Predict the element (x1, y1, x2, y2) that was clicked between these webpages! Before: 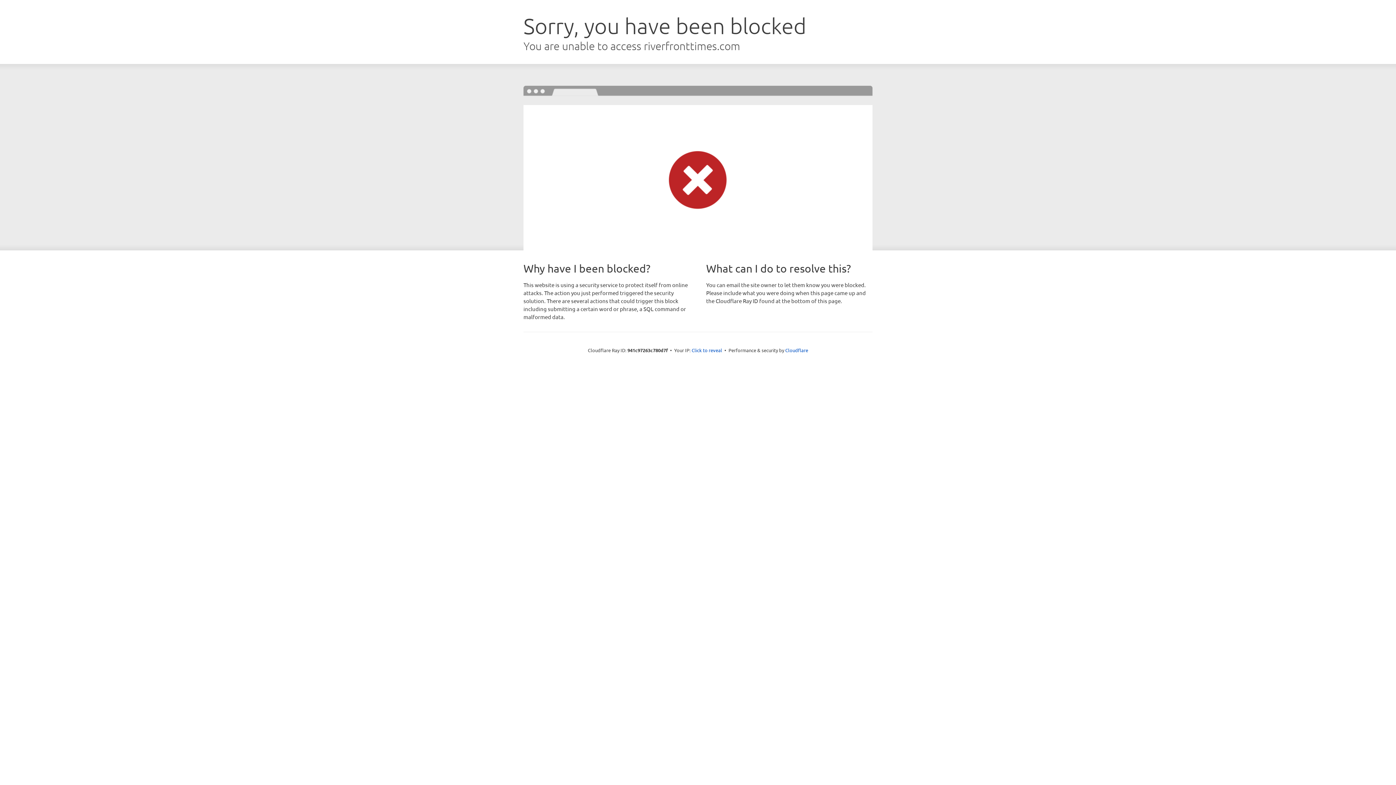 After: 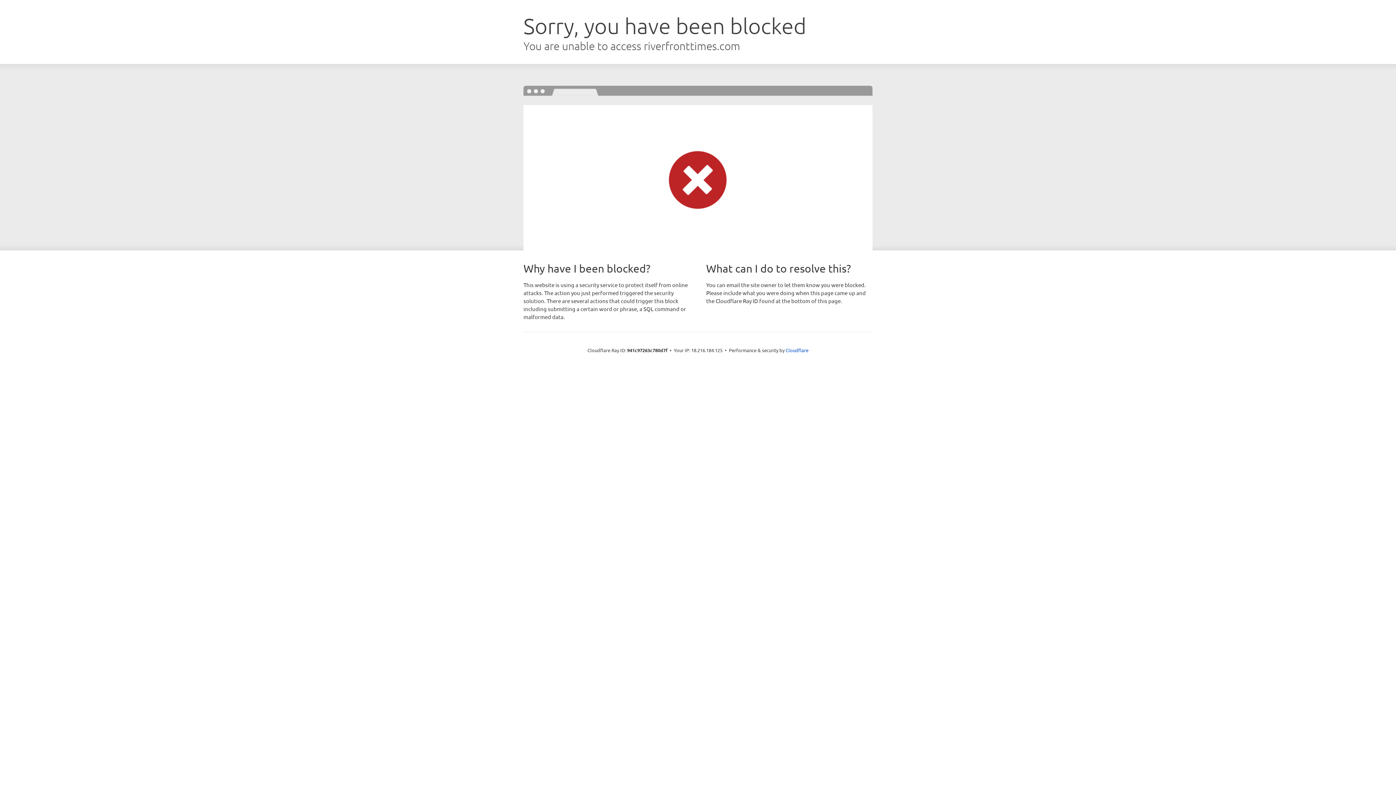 Action: label: Click to reveal bbox: (691, 346, 722, 353)